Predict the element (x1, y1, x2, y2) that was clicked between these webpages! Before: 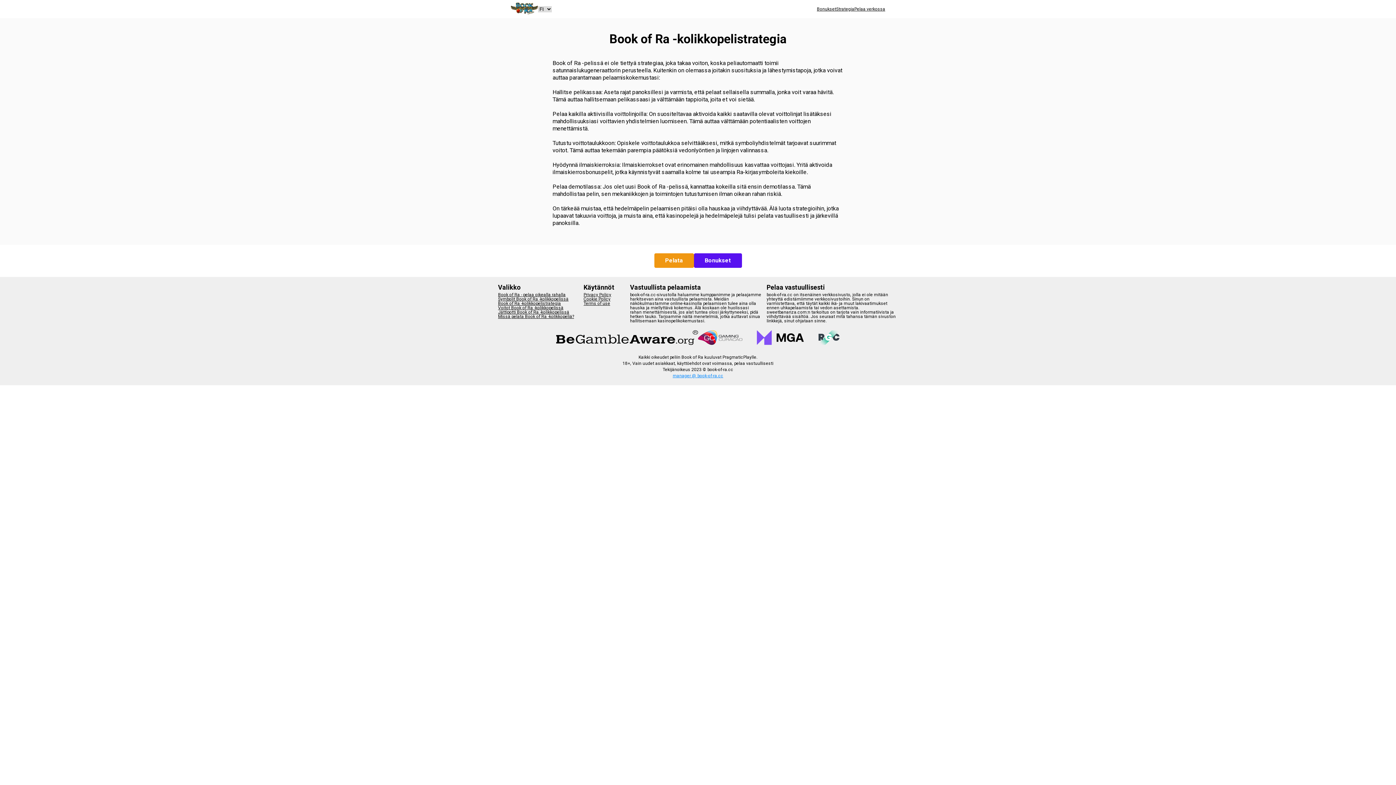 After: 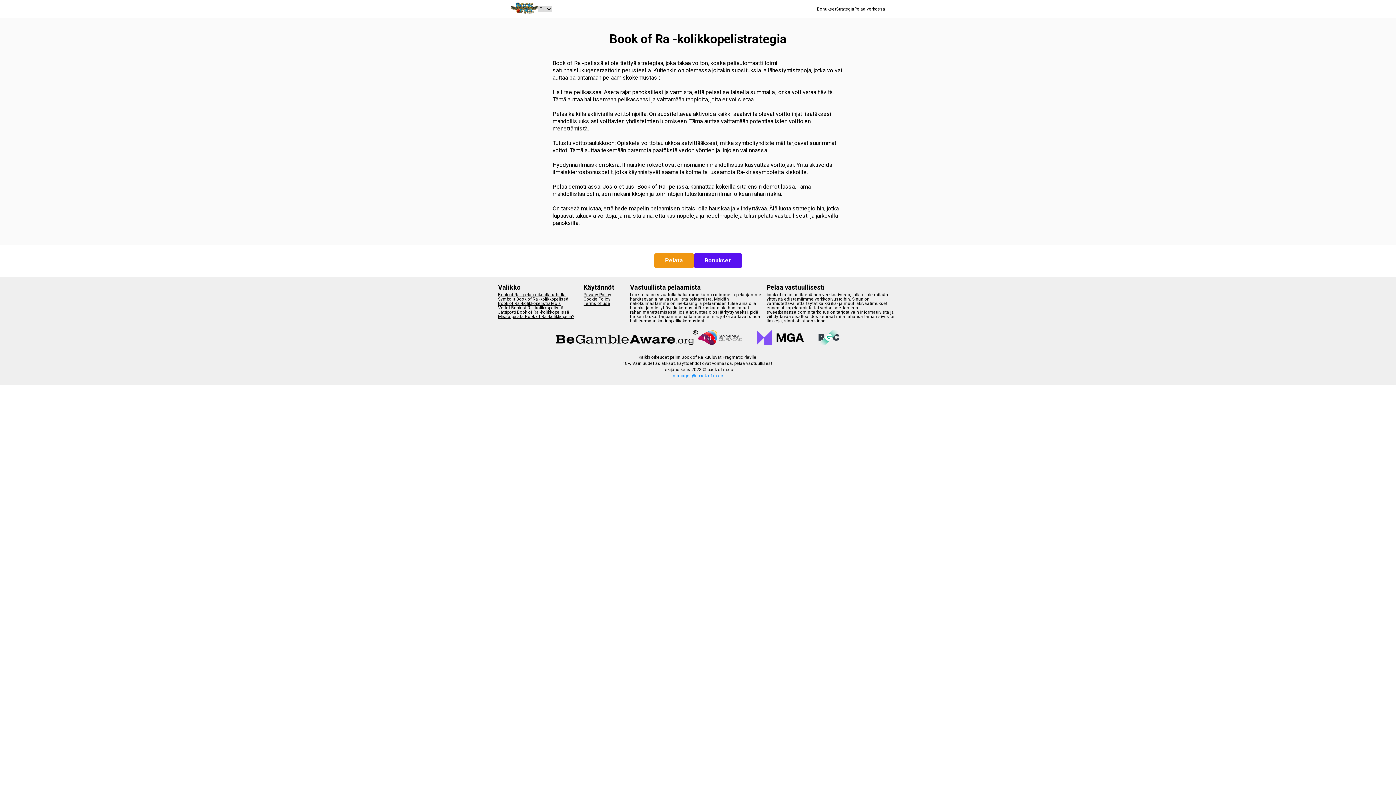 Action: bbox: (556, 339, 698, 346)